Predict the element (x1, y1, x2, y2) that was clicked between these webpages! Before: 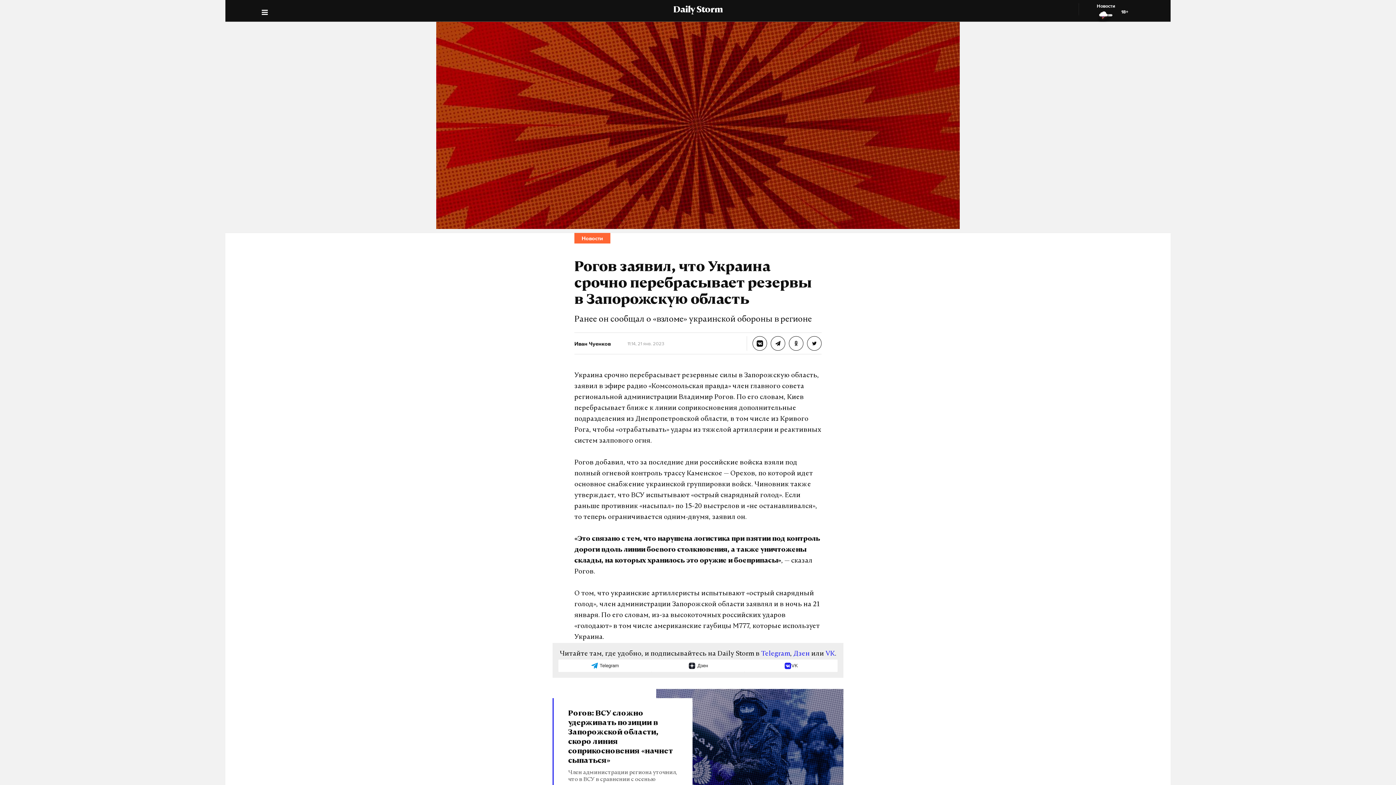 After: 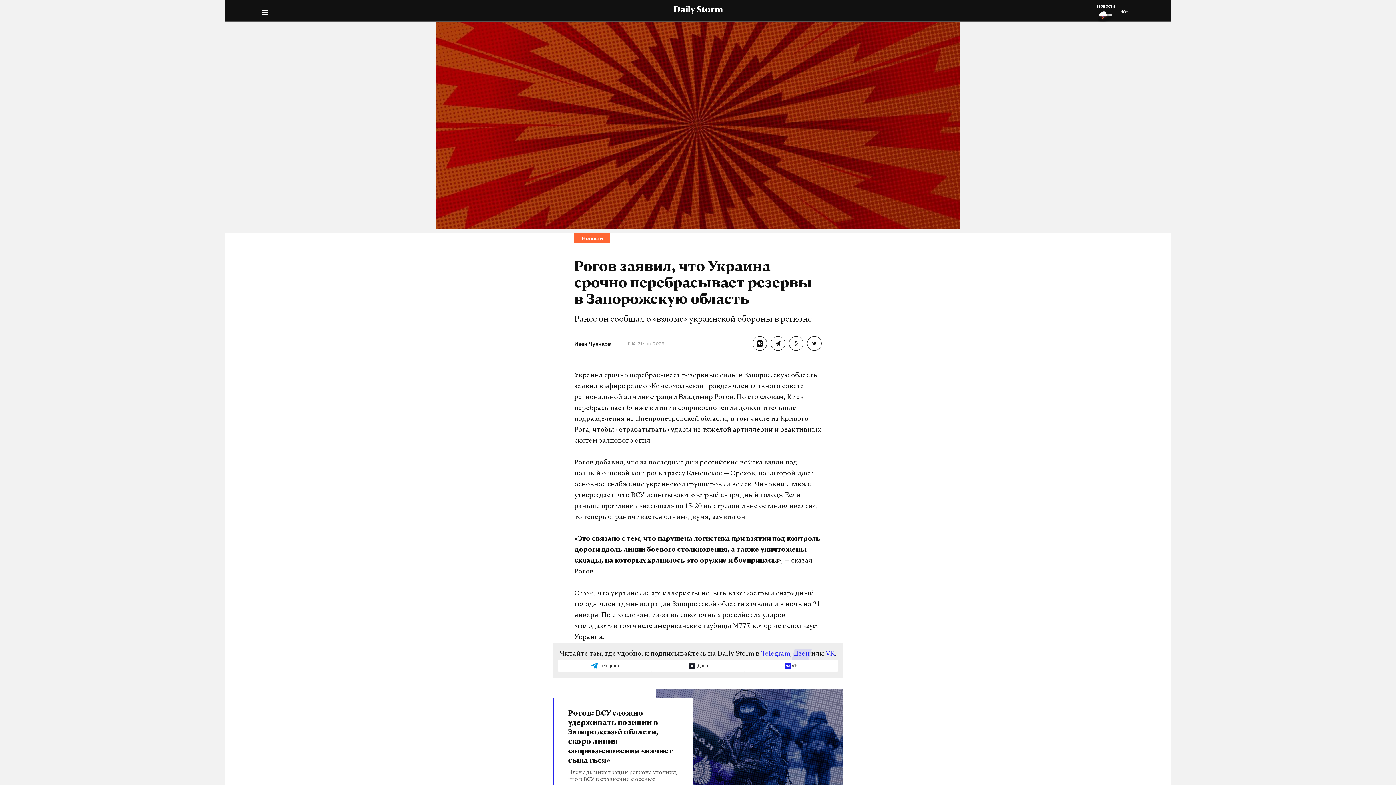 Action: label: Дзен bbox: (793, 649, 810, 660)